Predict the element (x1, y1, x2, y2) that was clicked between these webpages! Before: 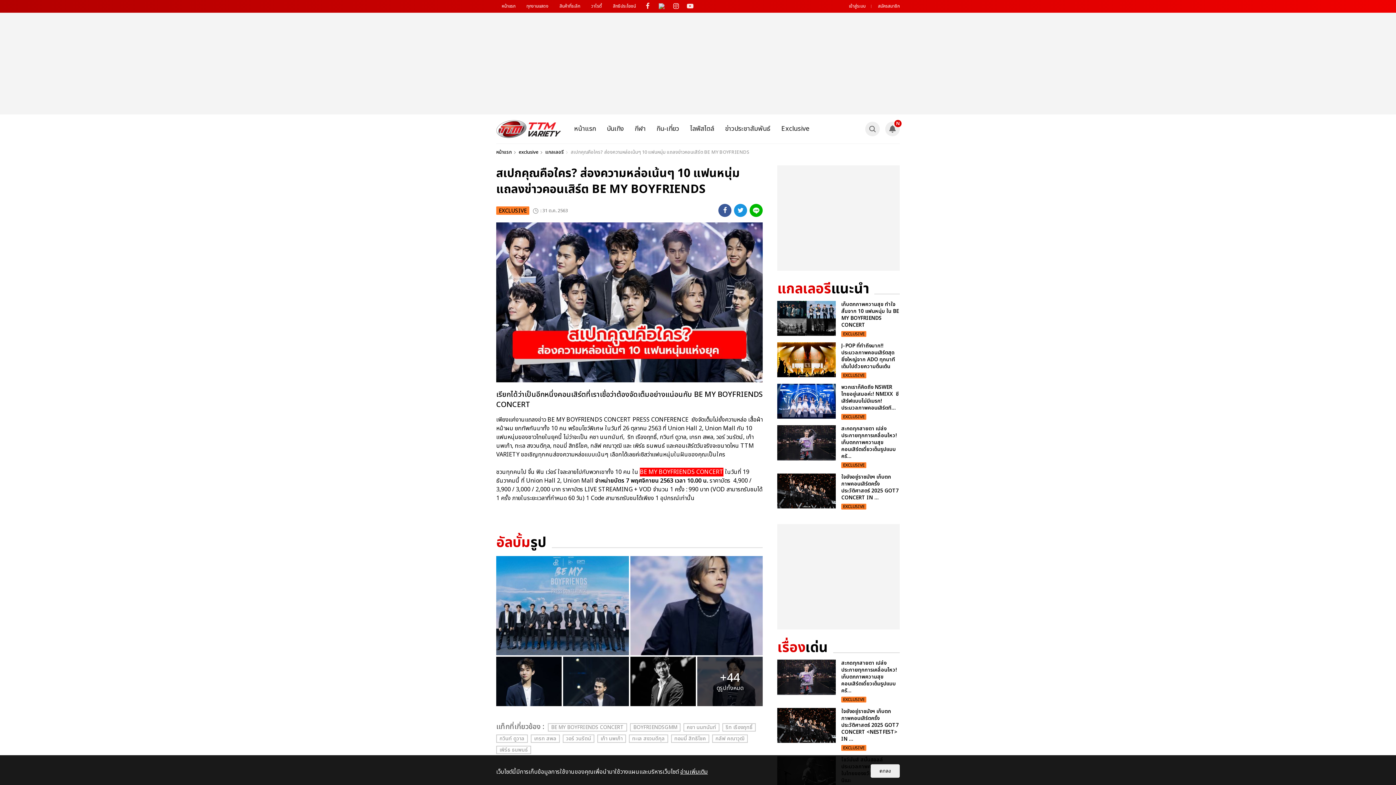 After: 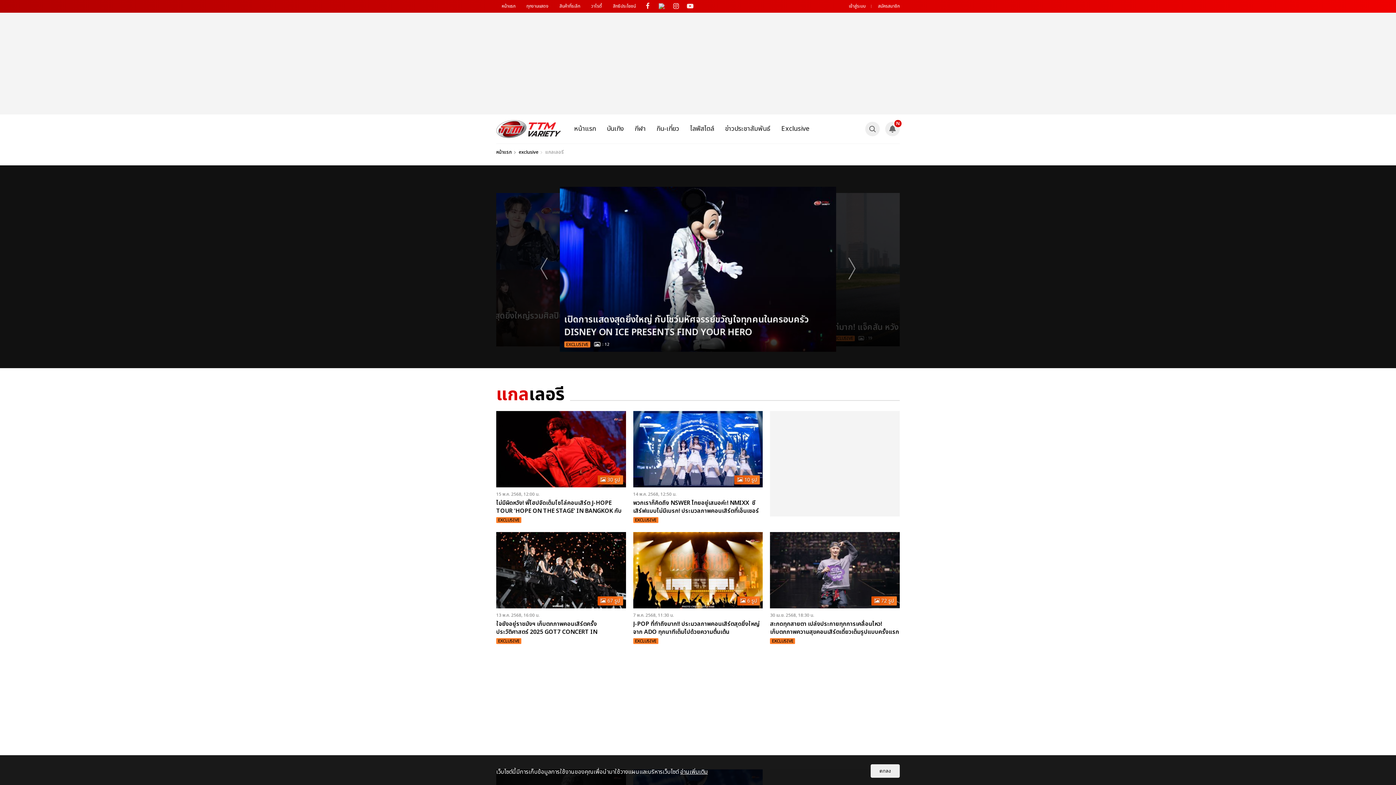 Action: bbox: (540, 149, 564, 155) label: แกลเลอรี